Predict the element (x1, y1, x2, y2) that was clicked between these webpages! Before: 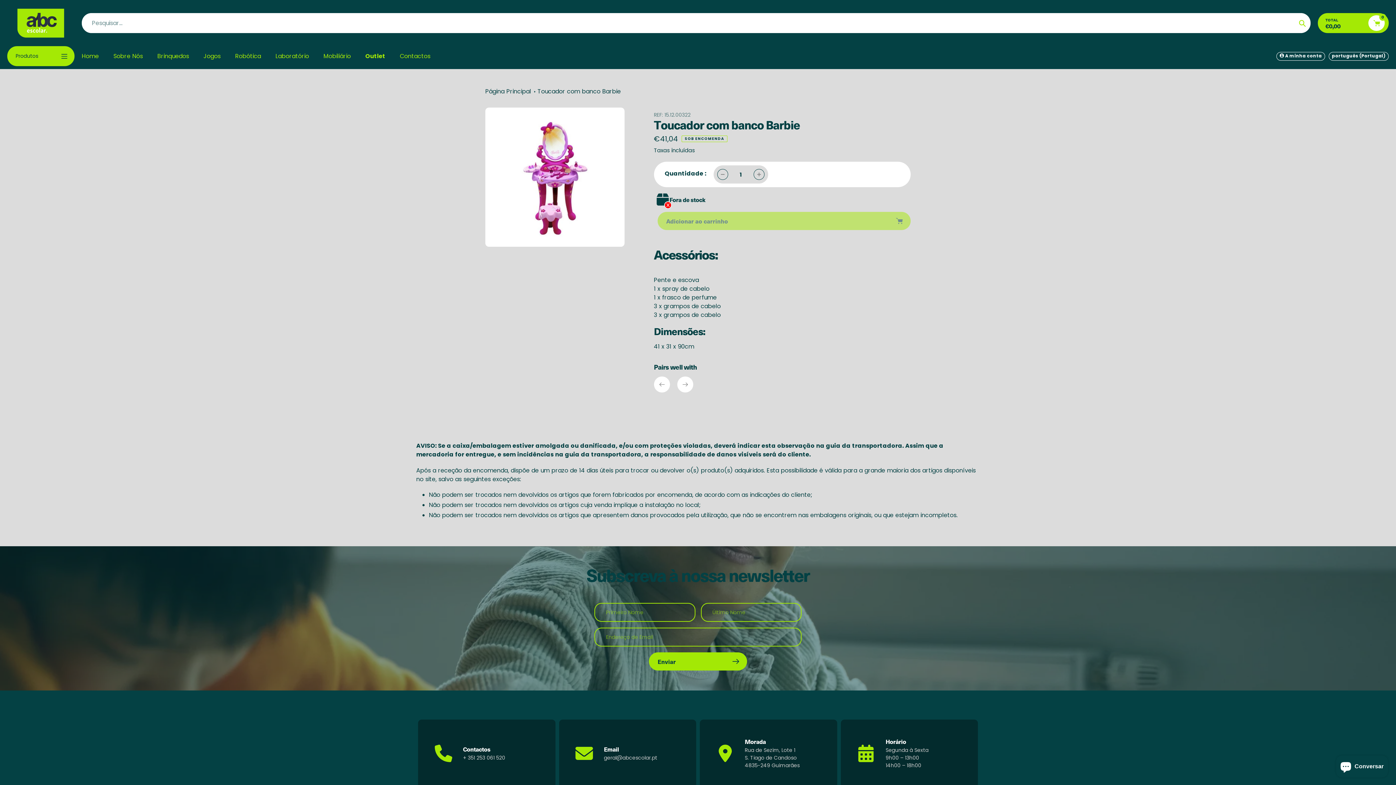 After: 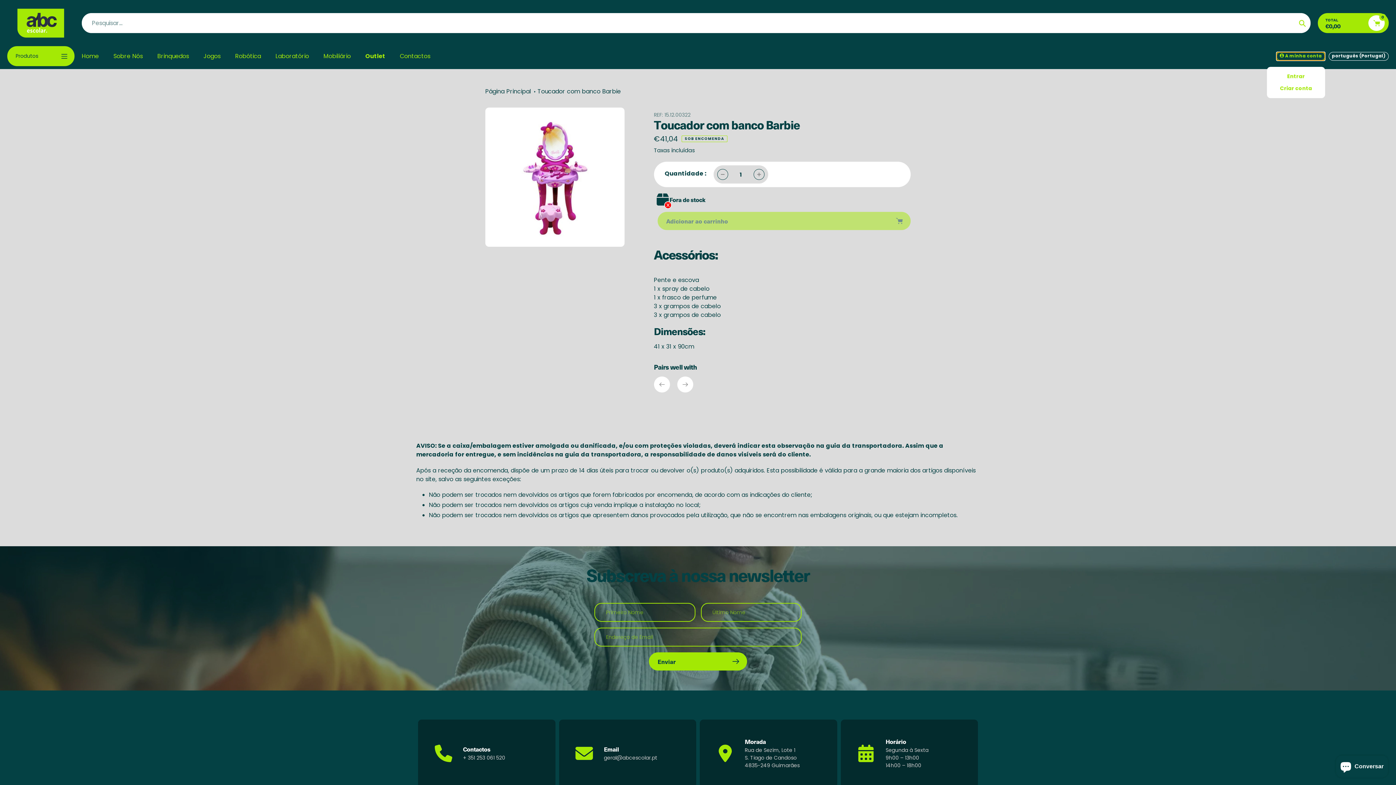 Action: label:  A minha conta bbox: (1276, 51, 1325, 60)